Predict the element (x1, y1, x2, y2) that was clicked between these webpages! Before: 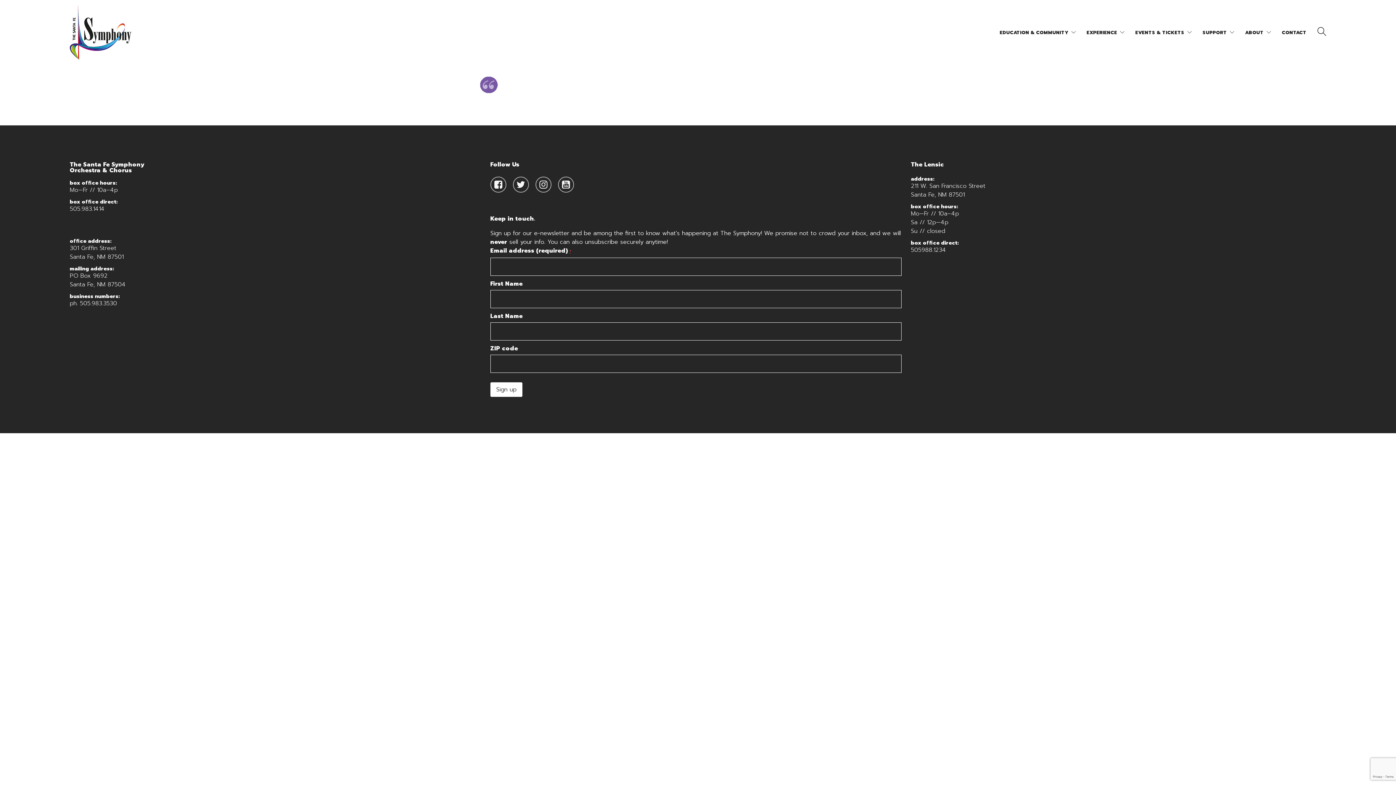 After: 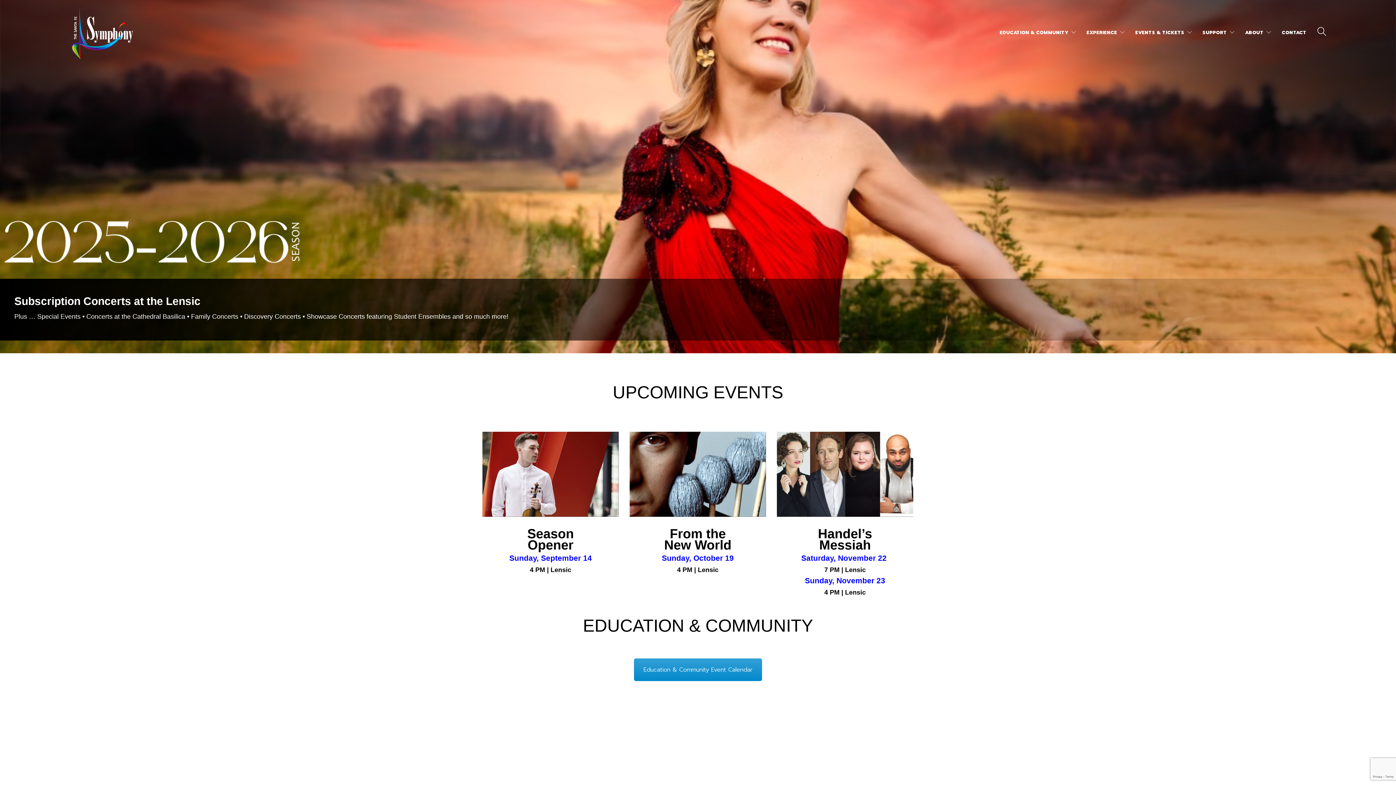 Action: bbox: (69, 5, 131, 60)